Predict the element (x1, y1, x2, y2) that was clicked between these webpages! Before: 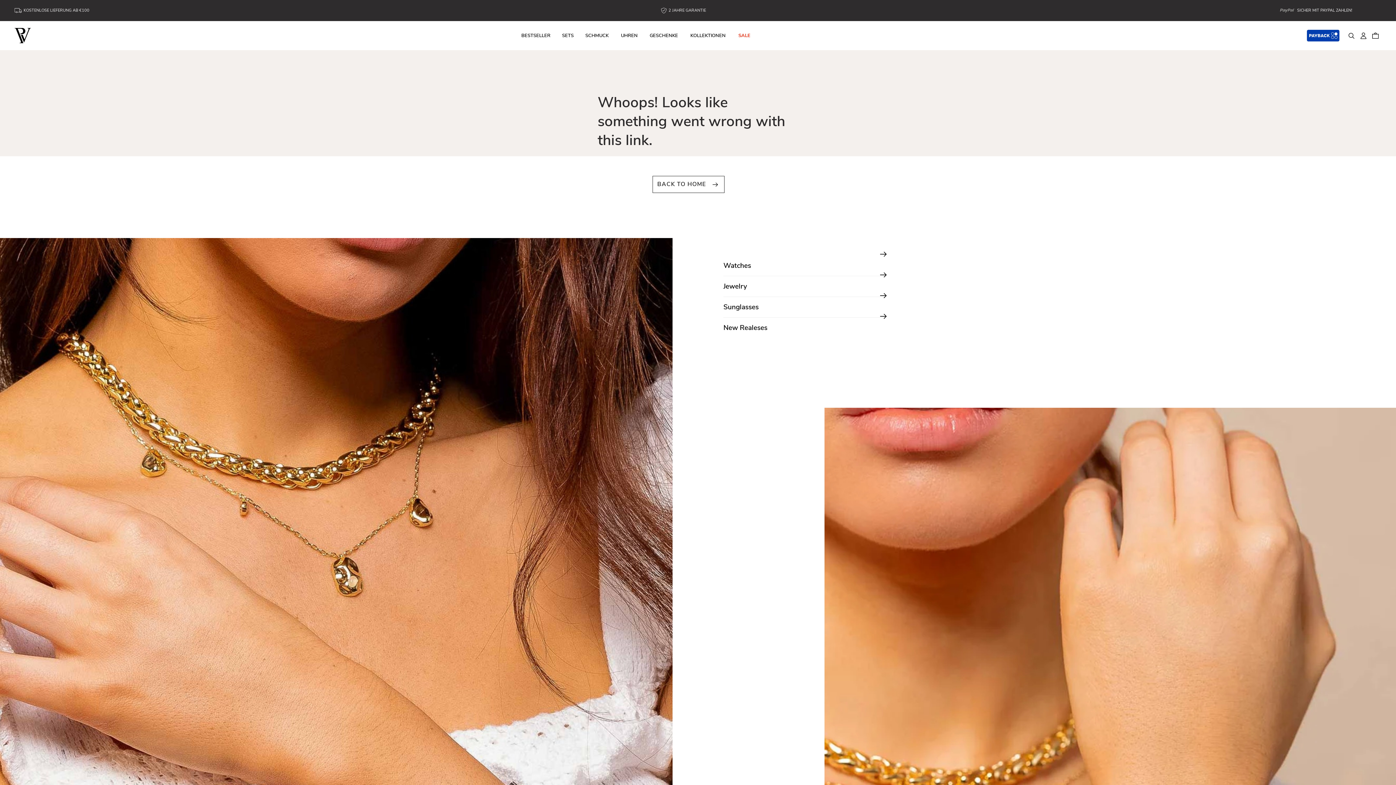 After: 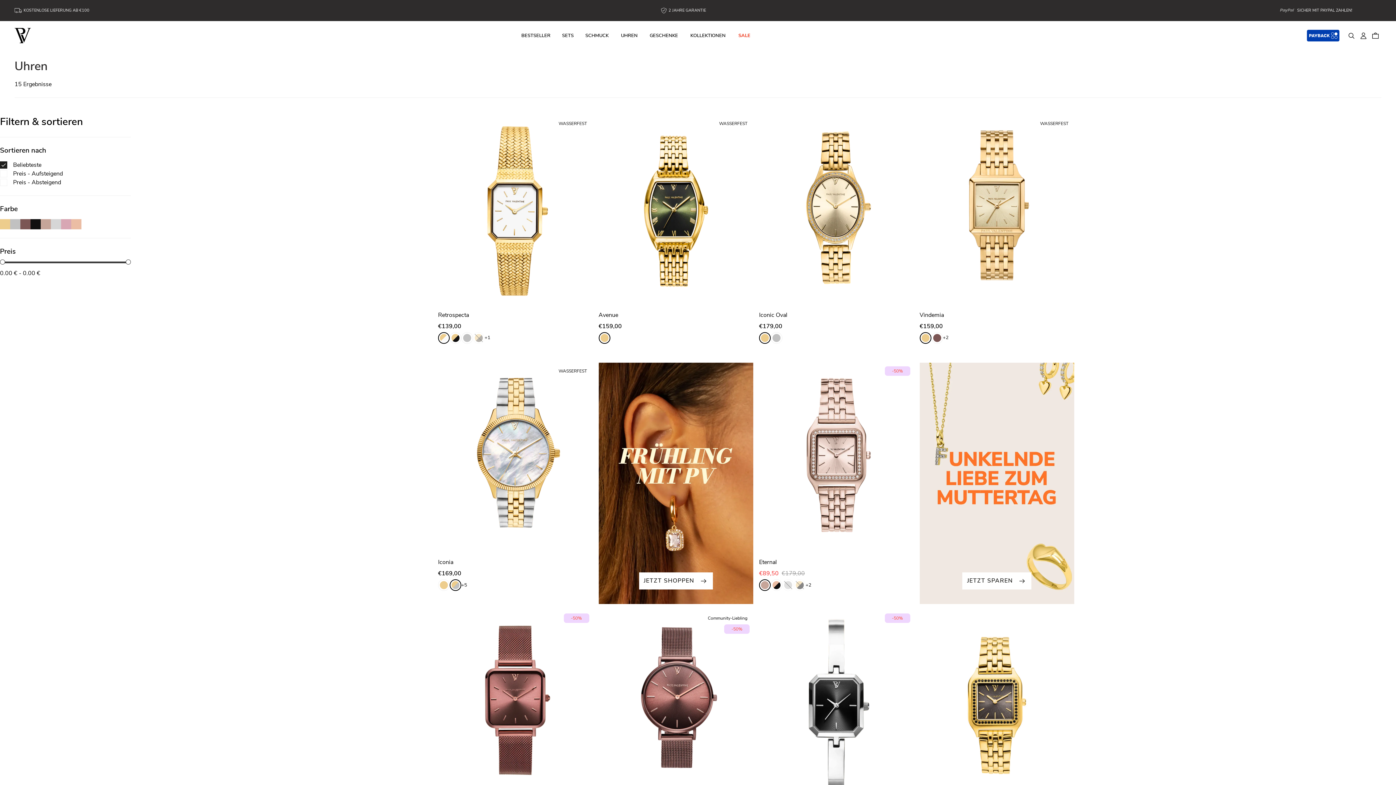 Action: label: UHREN bbox: (622, 21, 638, 50)